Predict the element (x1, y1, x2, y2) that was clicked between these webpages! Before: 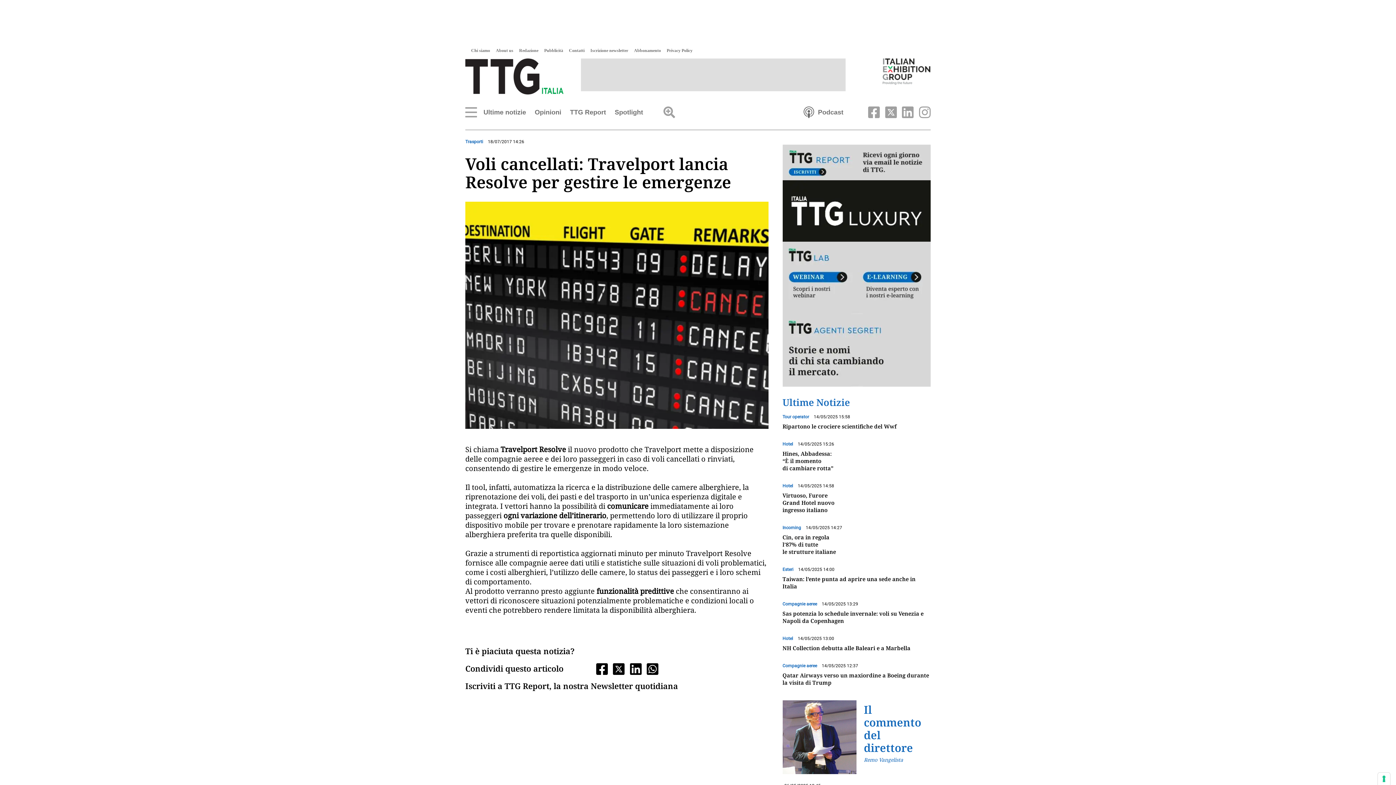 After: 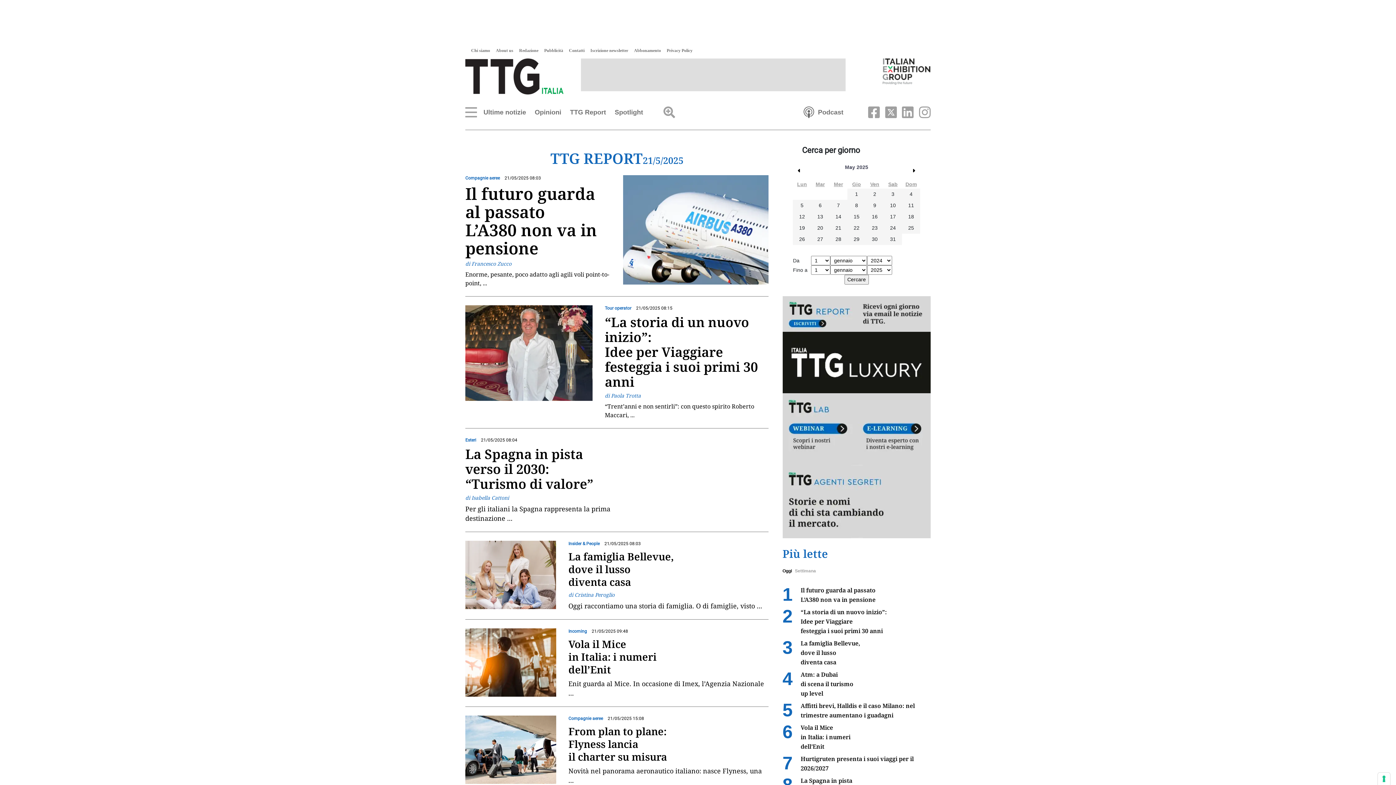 Action: label: TTG Report bbox: (570, 108, 606, 116)